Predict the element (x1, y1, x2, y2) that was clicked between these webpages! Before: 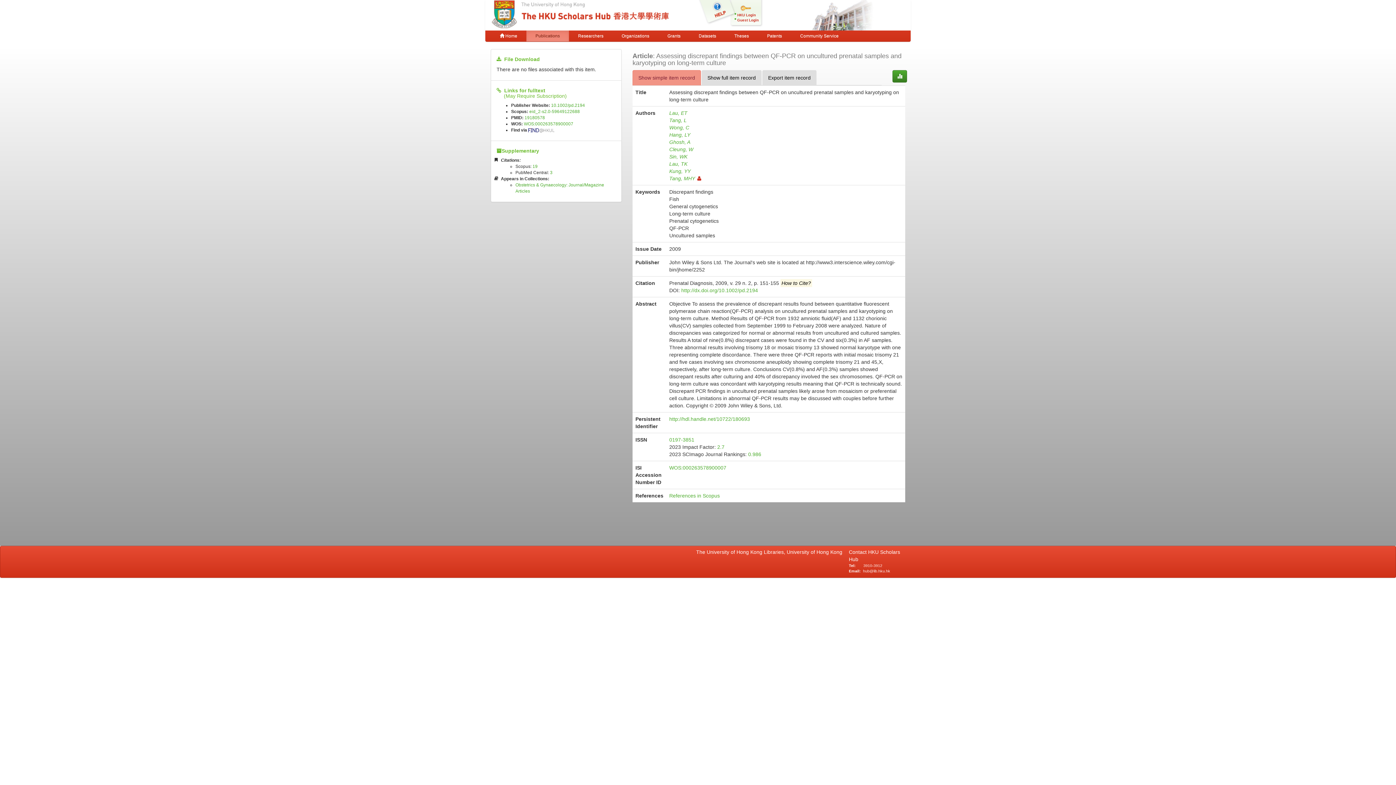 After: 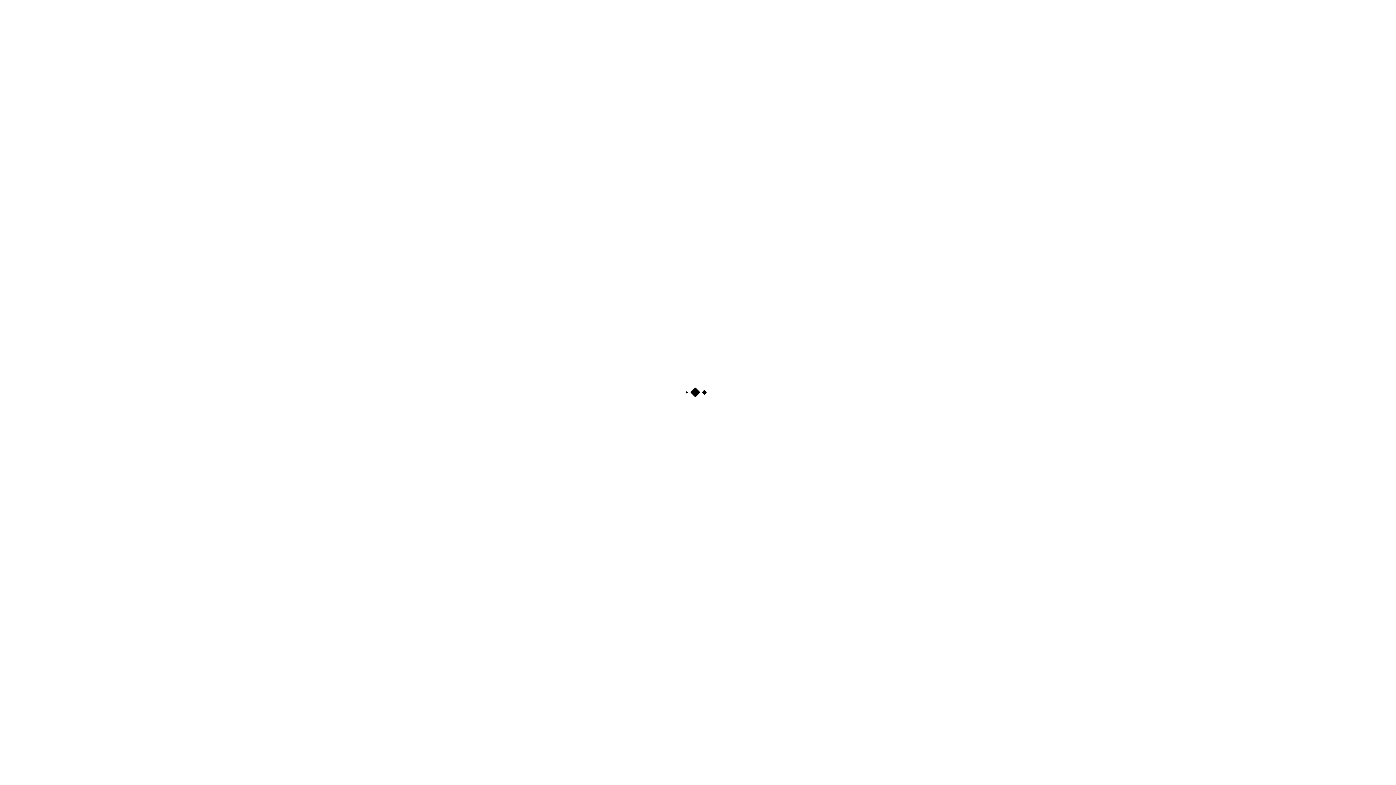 Action: bbox: (669, 437, 694, 442) label: 0197-3851